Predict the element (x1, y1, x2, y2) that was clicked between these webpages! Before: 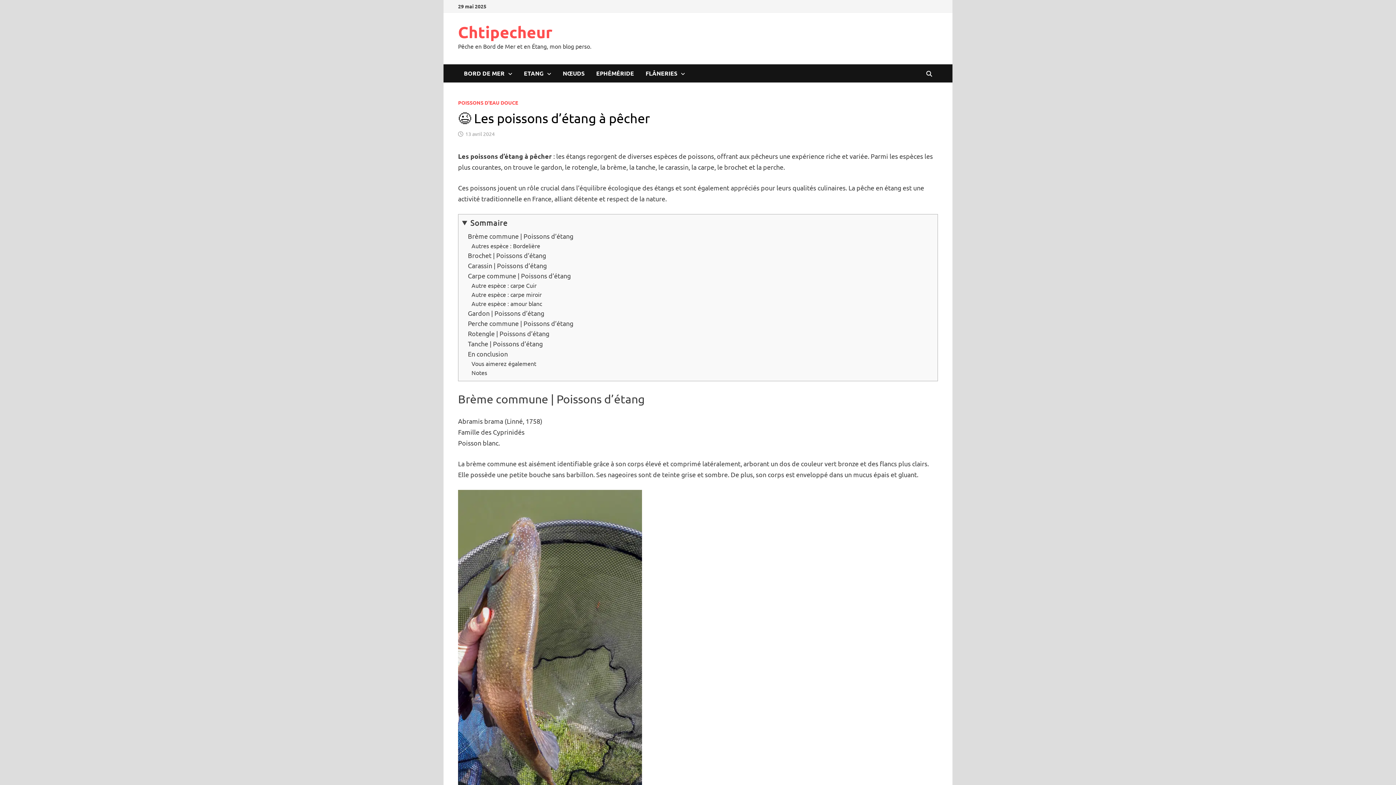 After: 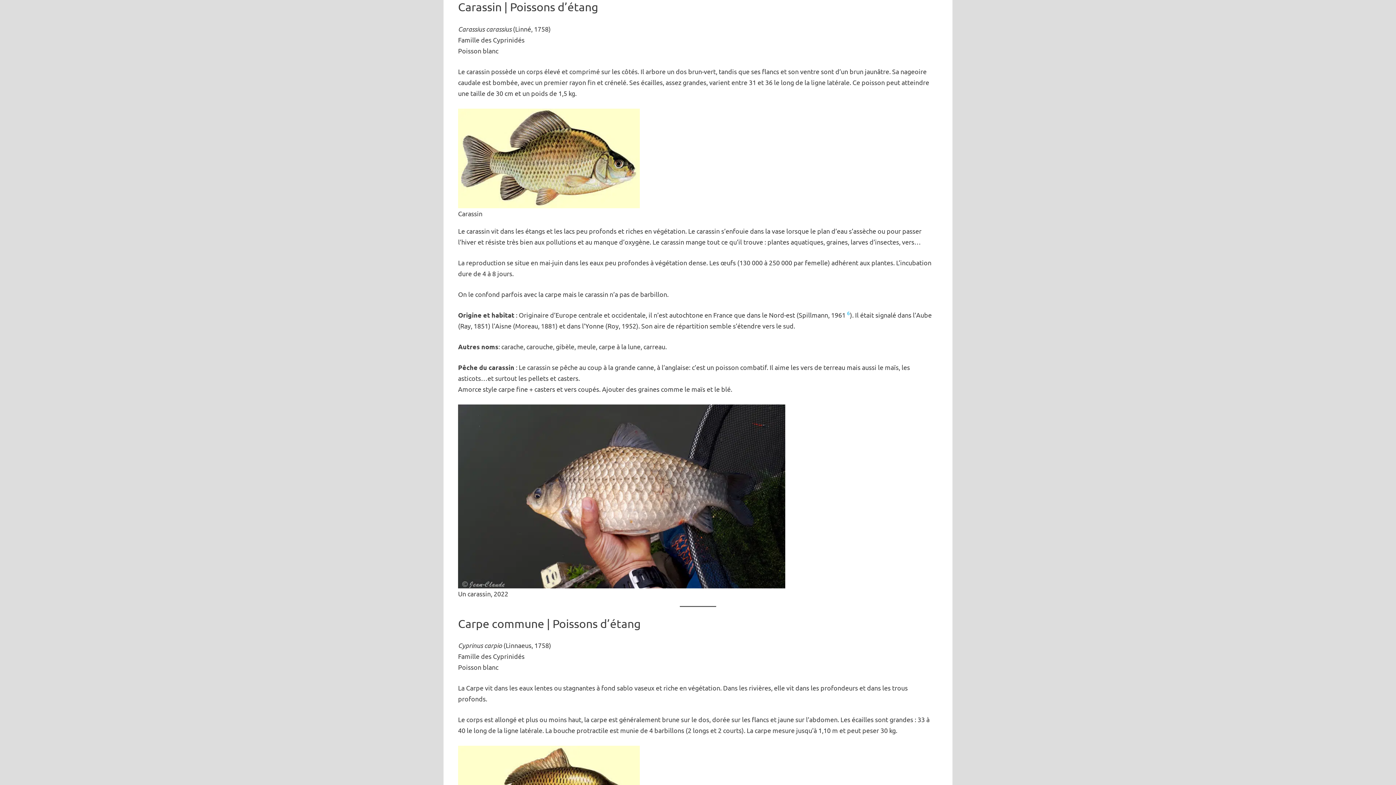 Action: label: Carassin | Poissons d’étang bbox: (468, 261, 546, 269)